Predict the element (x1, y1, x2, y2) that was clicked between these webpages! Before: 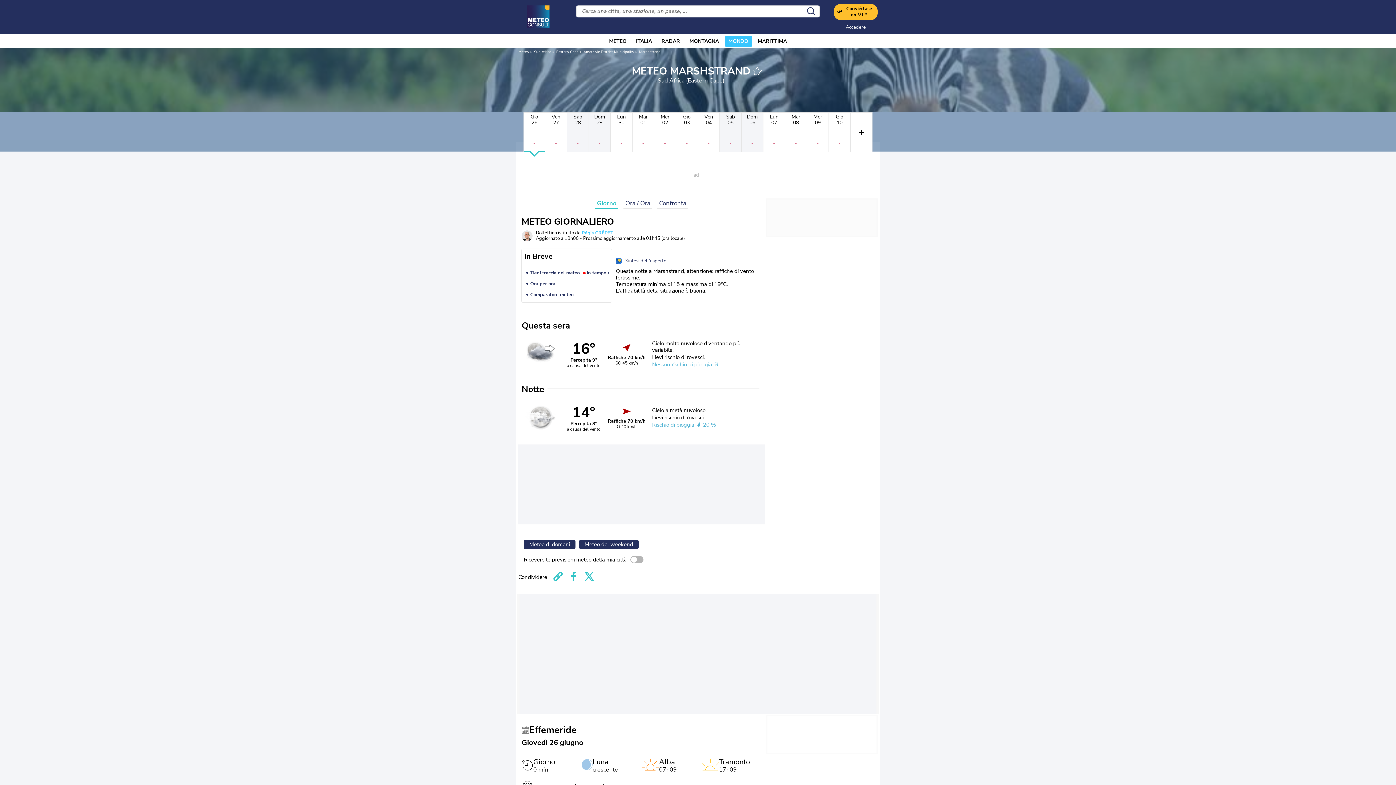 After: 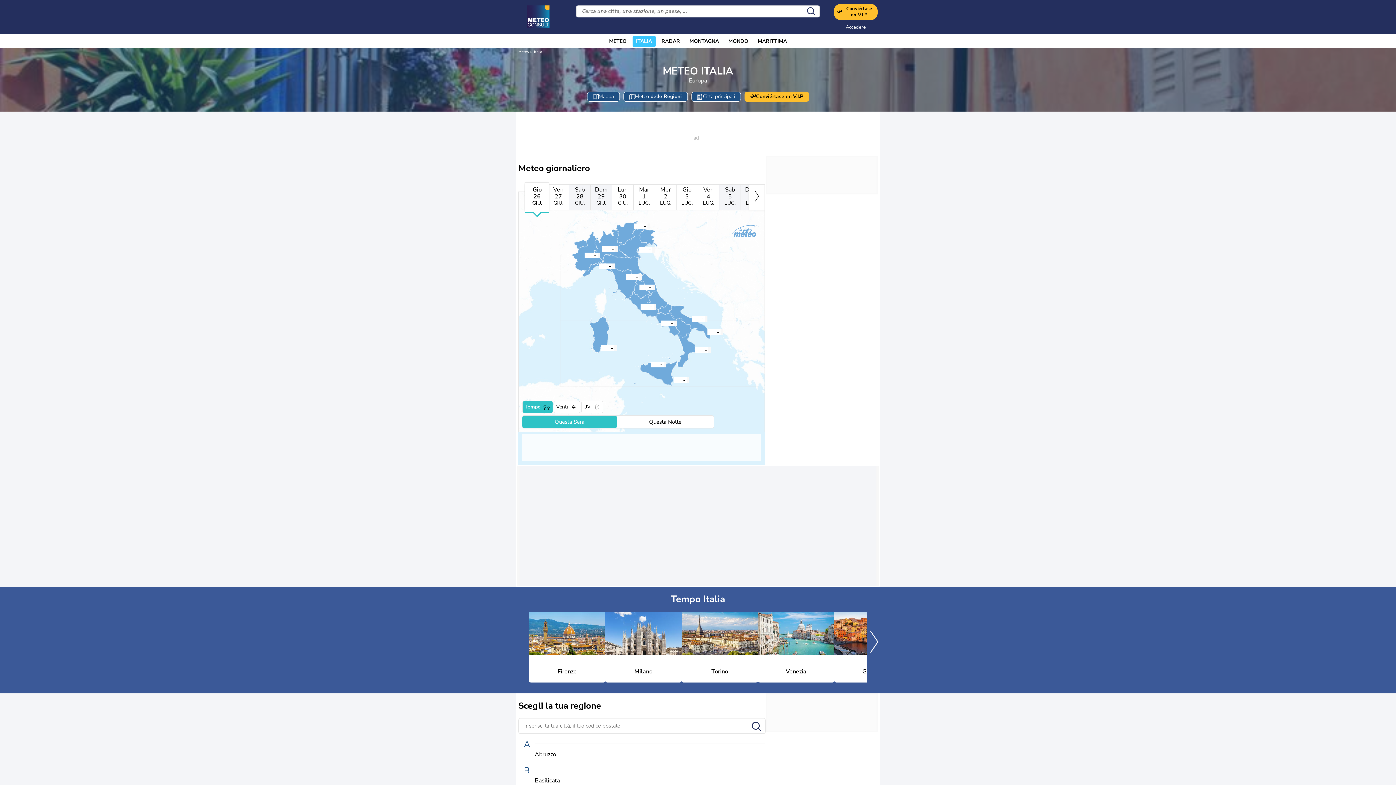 Action: label: ITALIA bbox: (636, 36, 652, 46)